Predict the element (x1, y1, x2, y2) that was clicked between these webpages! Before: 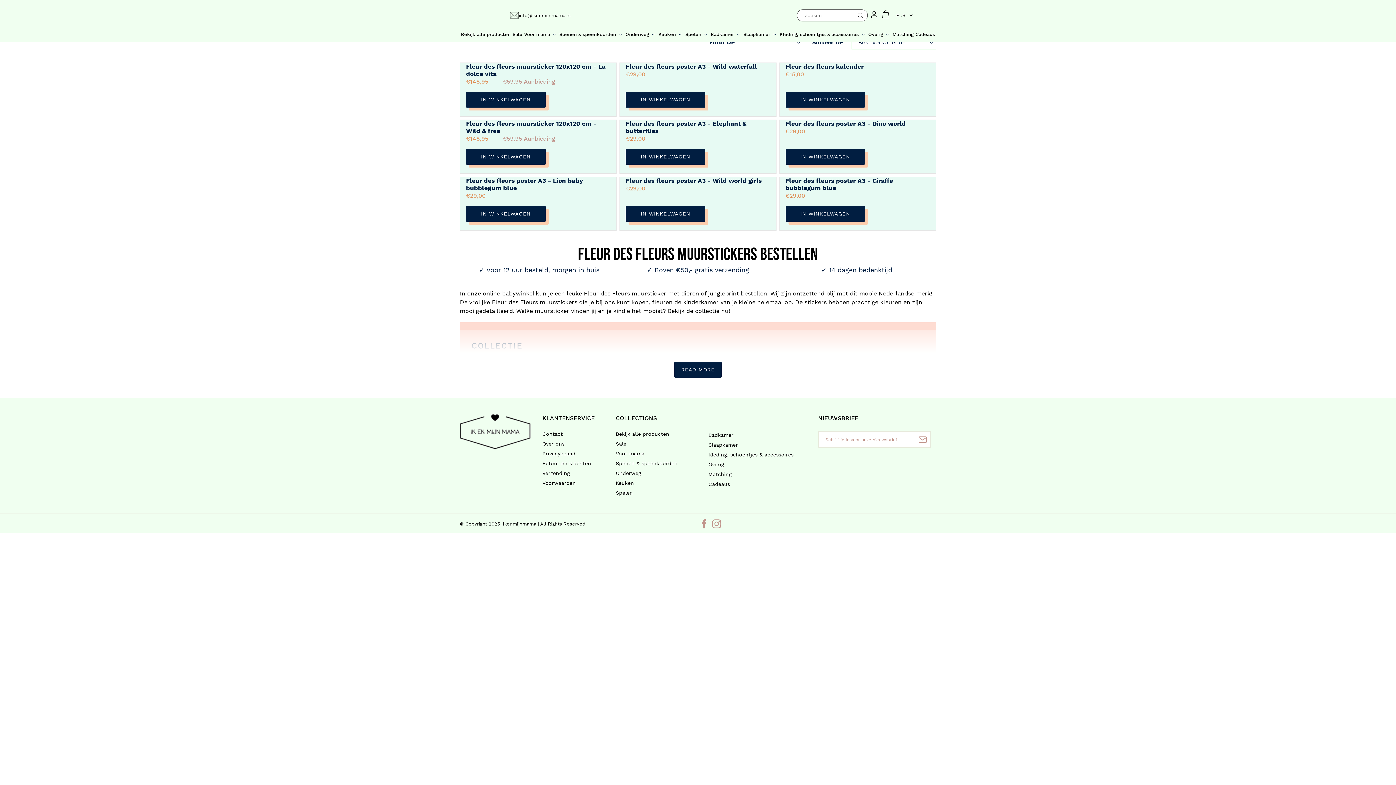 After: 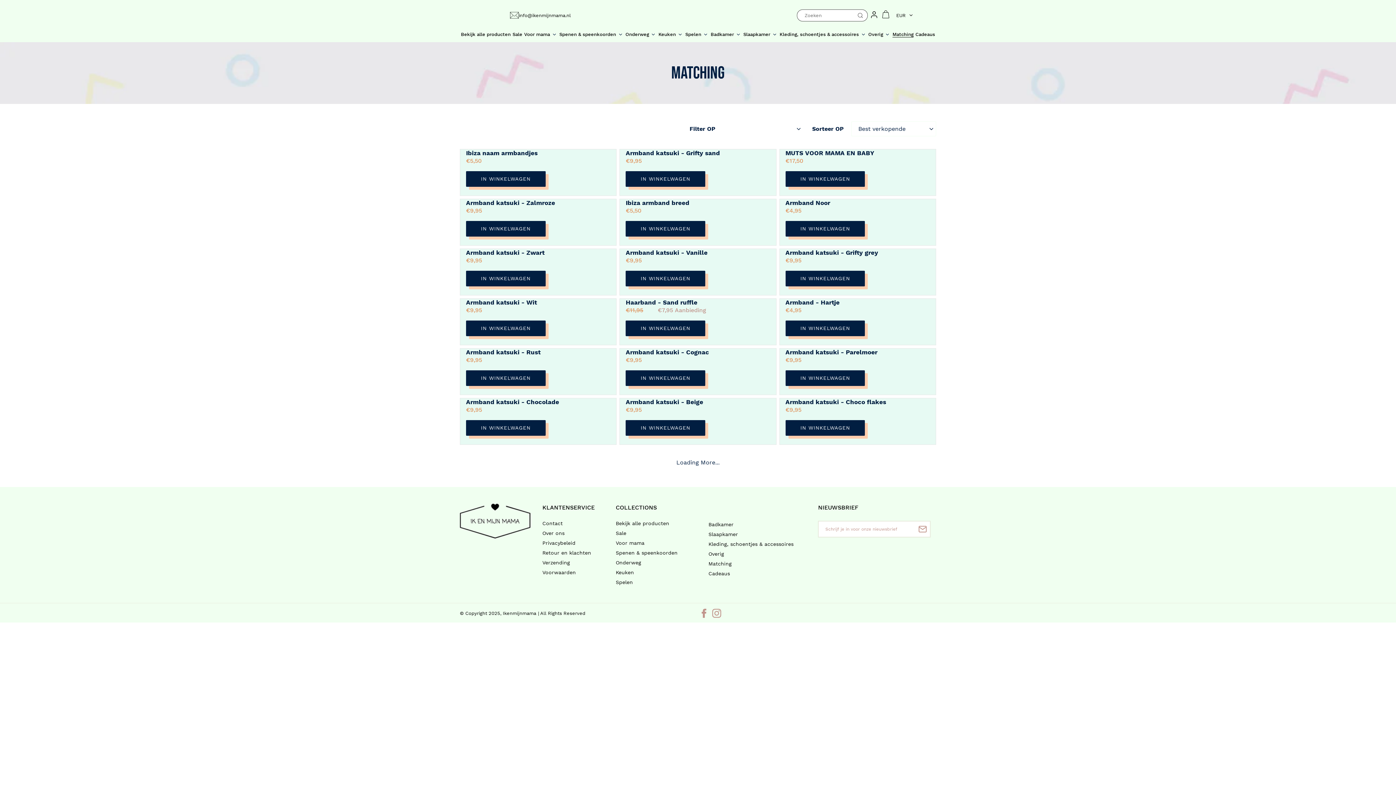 Action: bbox: (892, 29, 913, 38) label: Matching